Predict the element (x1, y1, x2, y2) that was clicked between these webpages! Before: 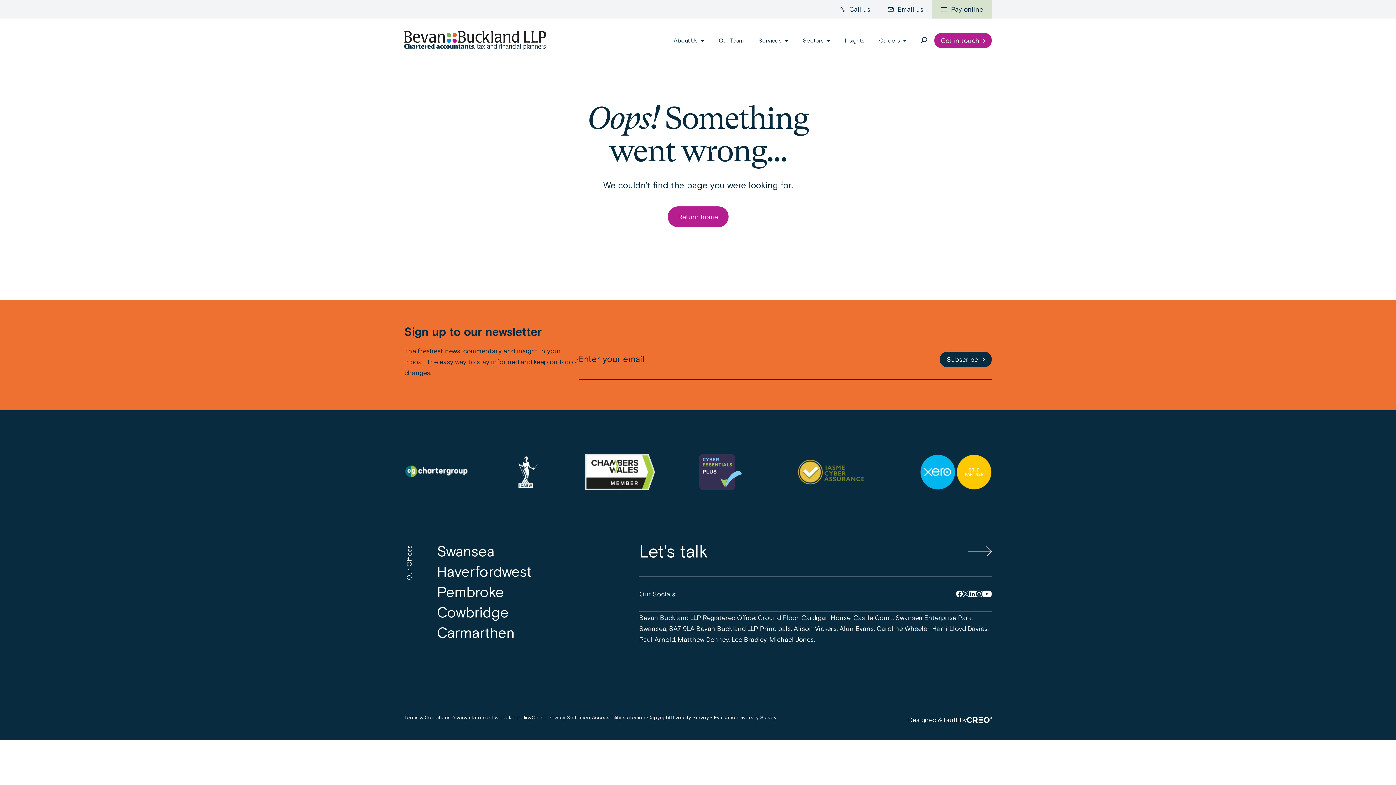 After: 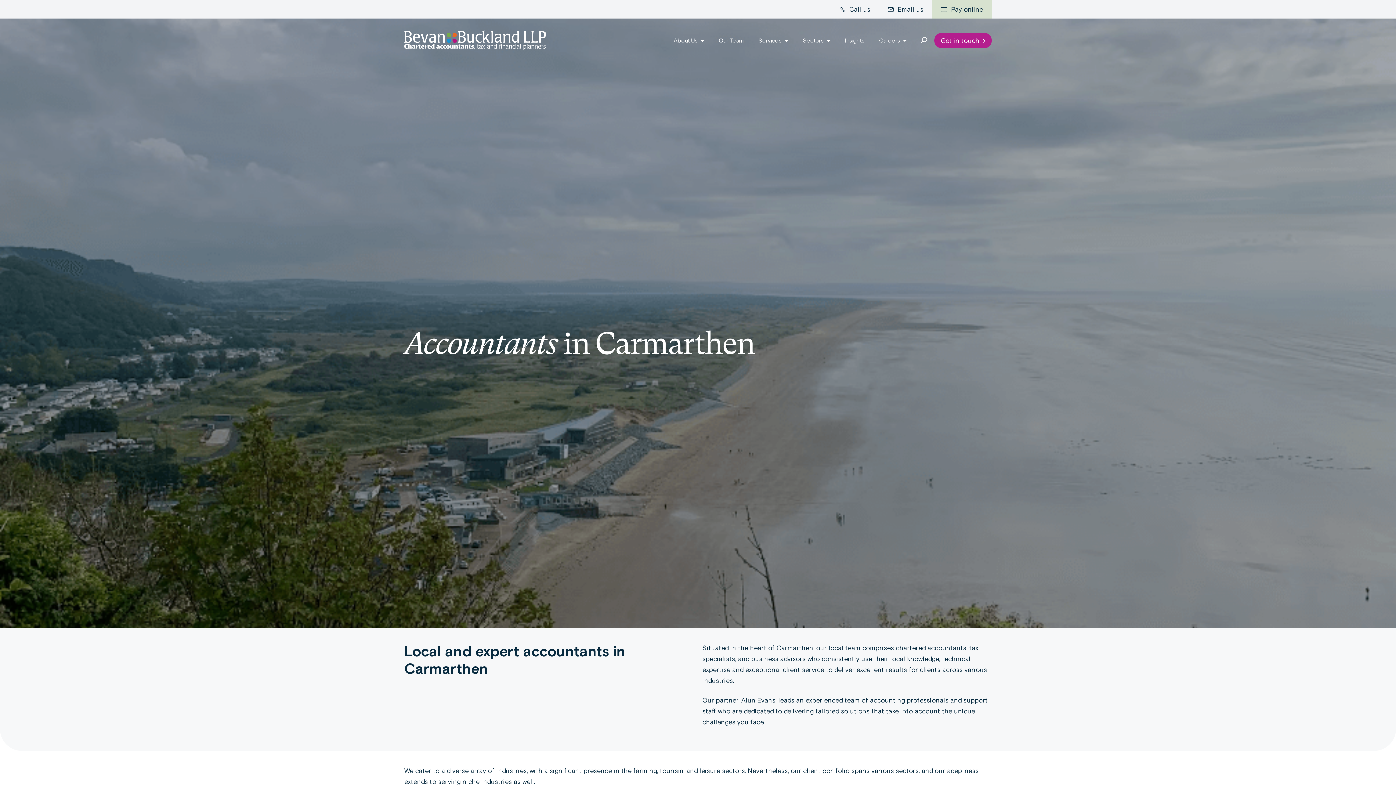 Action: bbox: (437, 622, 531, 643) label: Carmarthen